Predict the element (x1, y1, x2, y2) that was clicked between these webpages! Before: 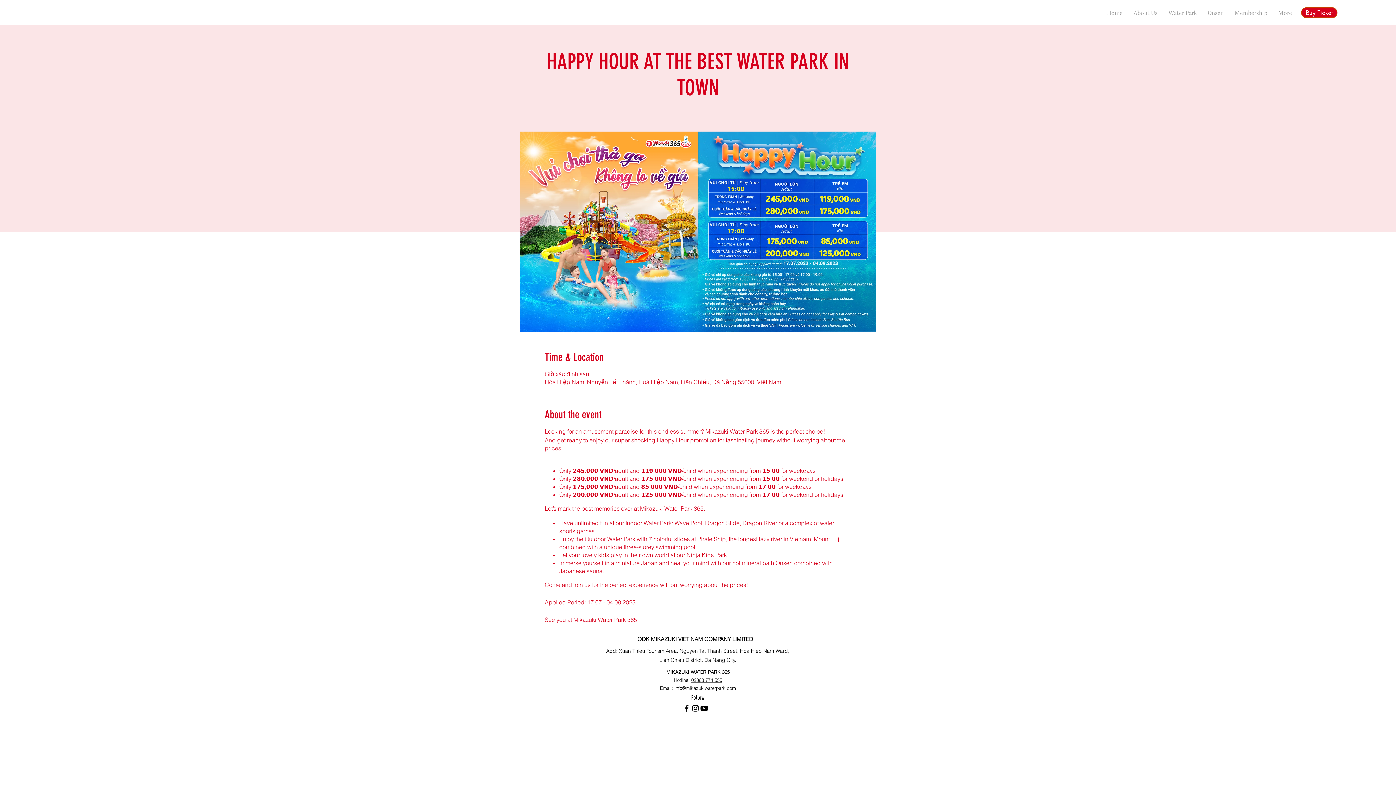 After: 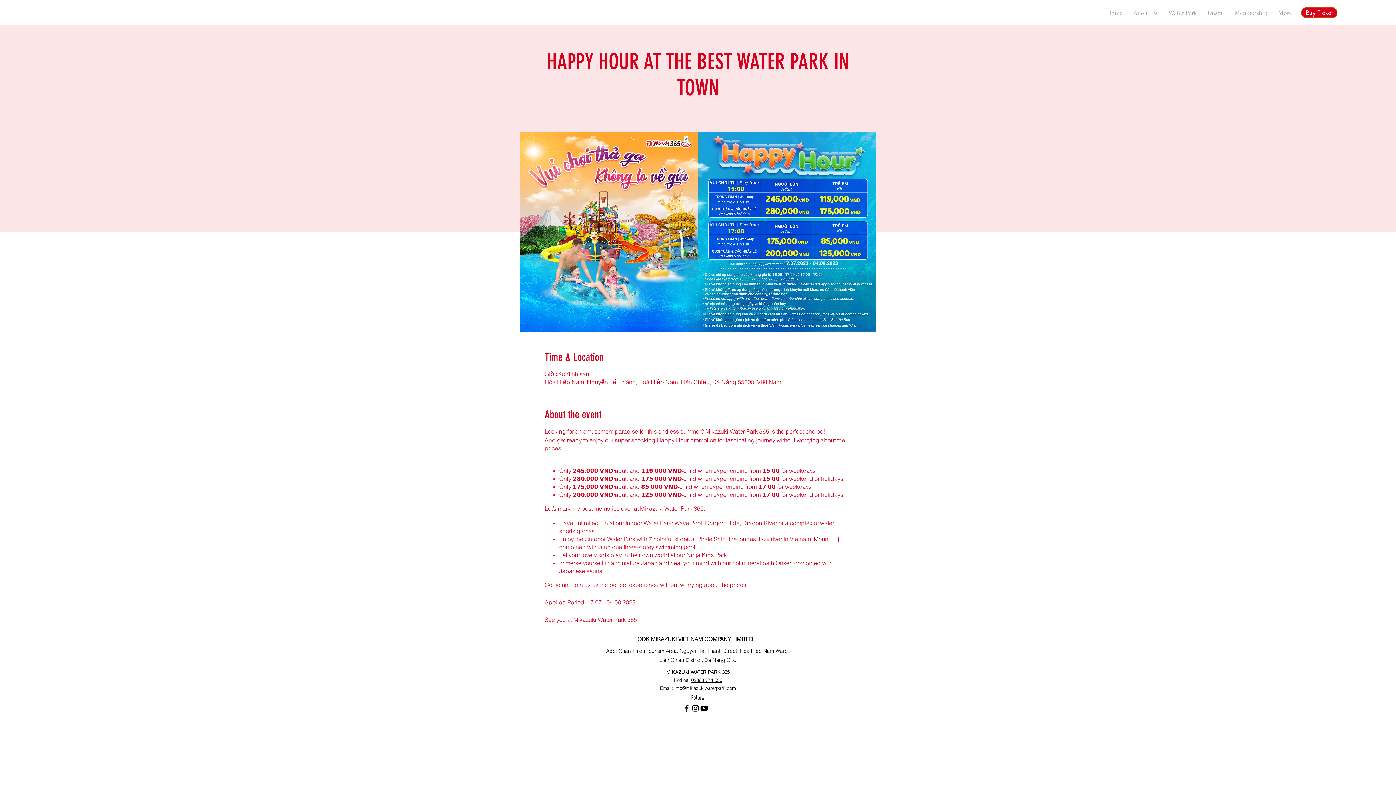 Action: label: Instagram bbox: (691, 704, 700, 713)